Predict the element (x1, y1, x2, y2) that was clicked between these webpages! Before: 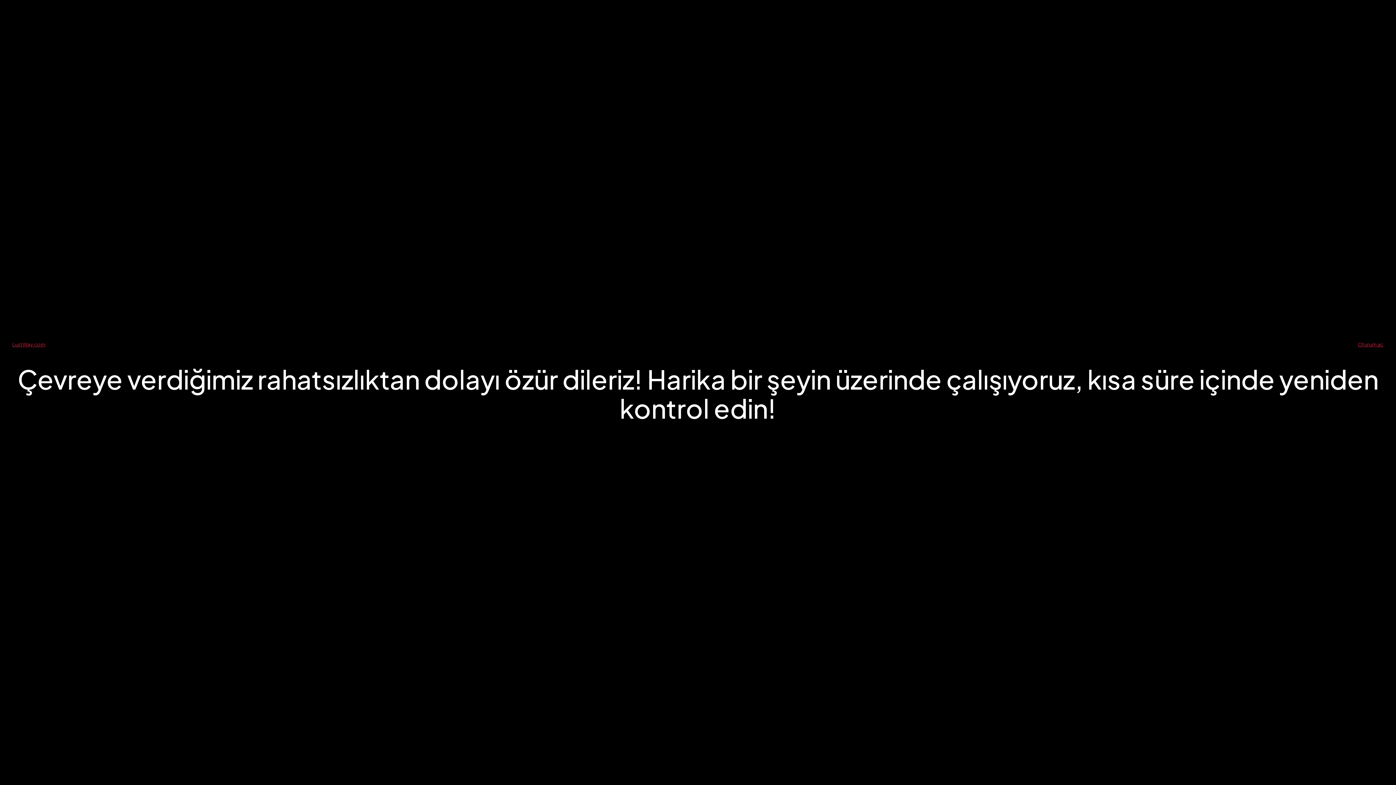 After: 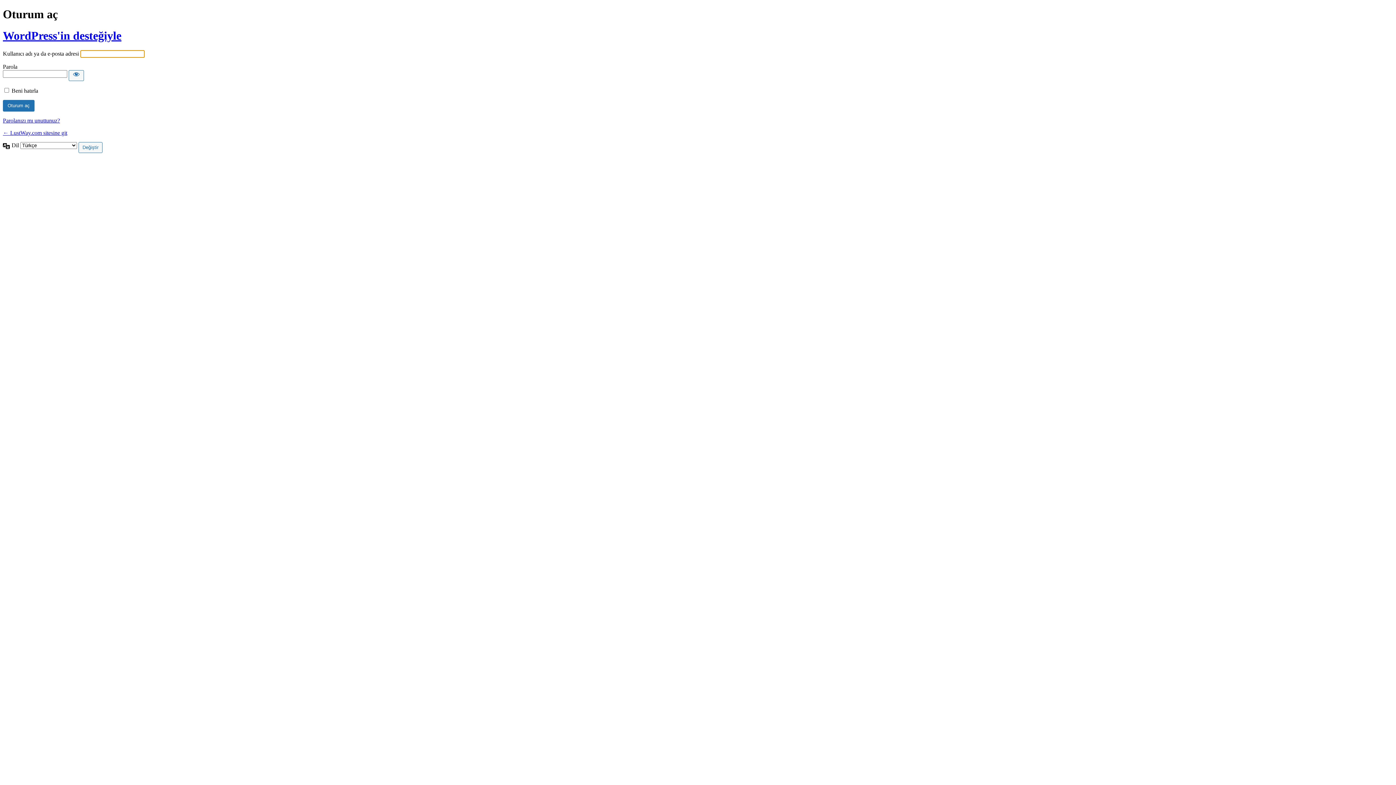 Action: label: Oturum aç bbox: (1358, 340, 1384, 347)